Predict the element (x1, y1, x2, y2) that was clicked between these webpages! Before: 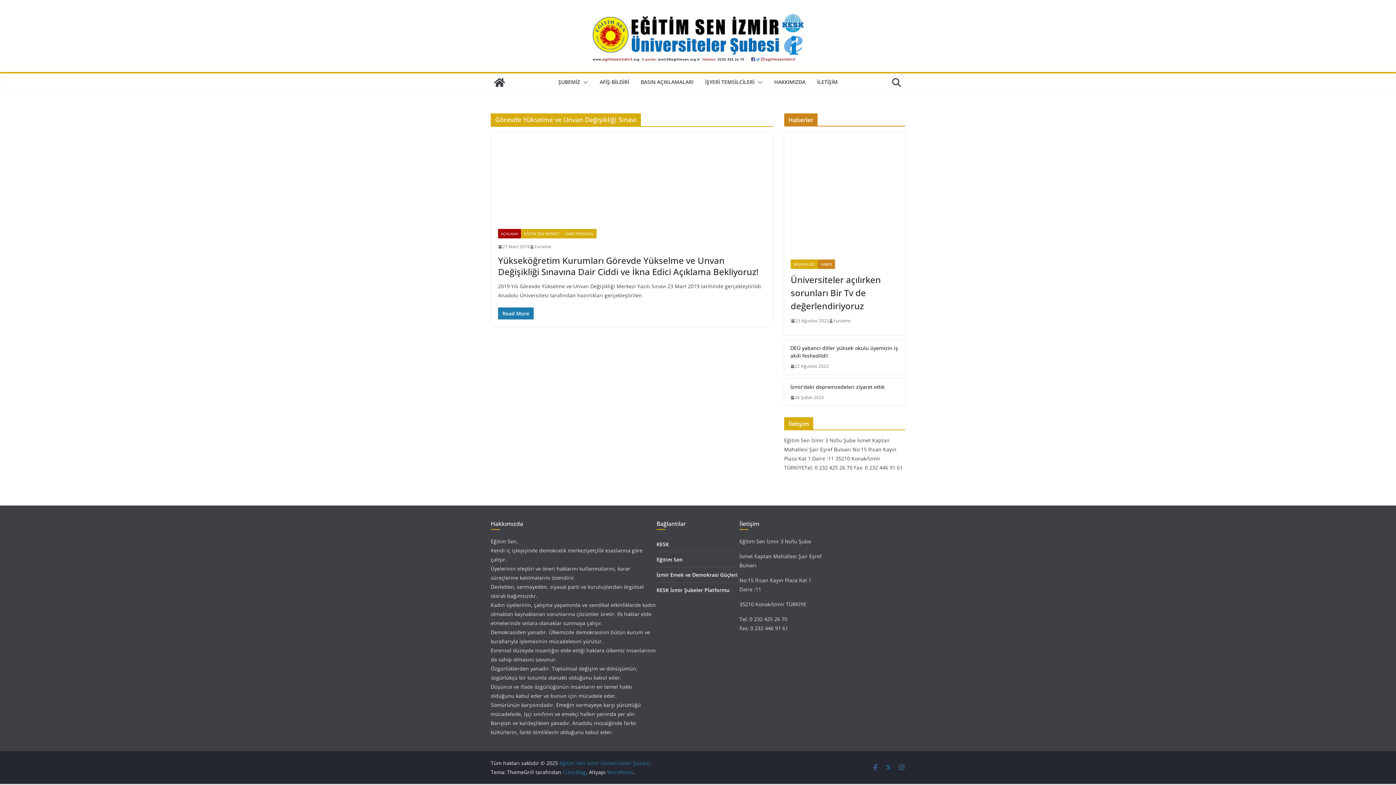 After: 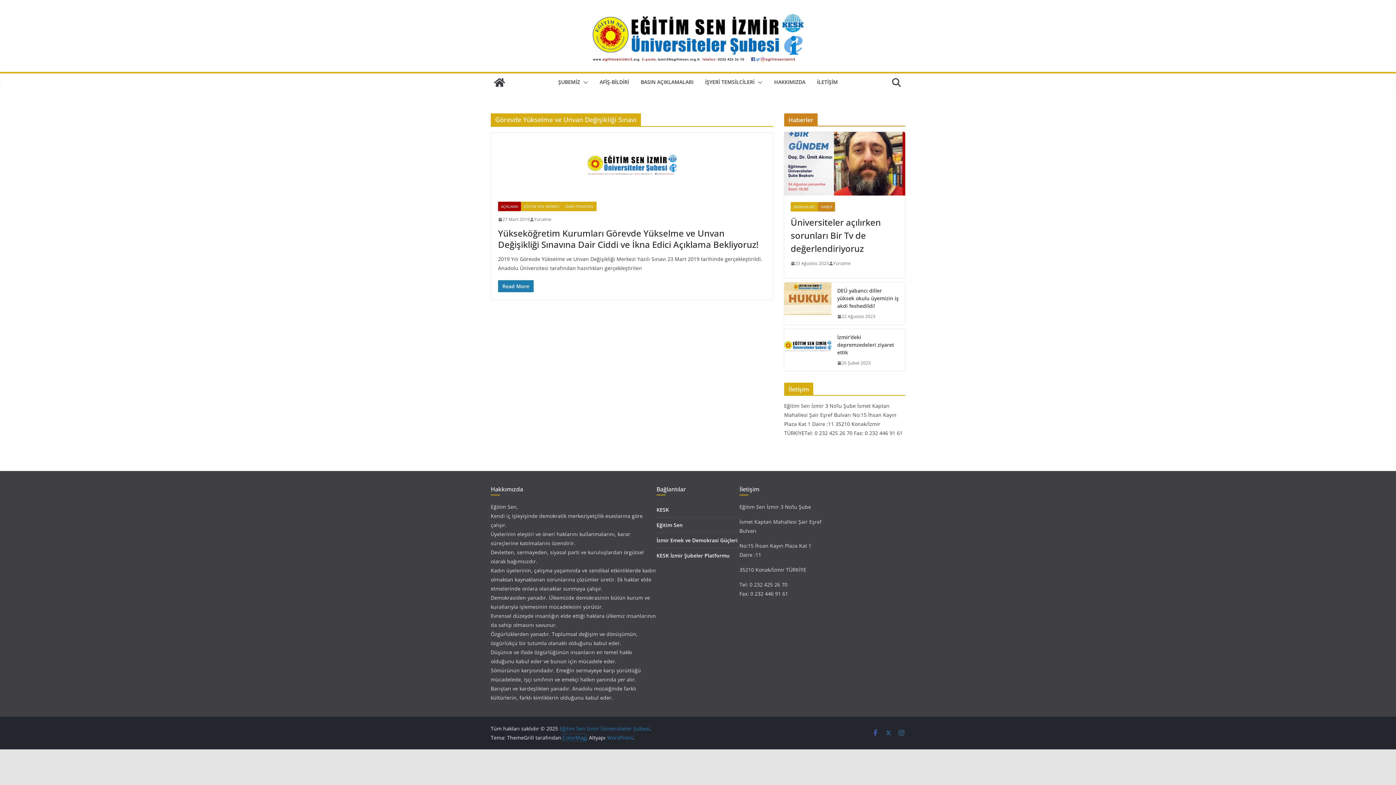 Action: bbox: (562, 769, 586, 776) label: ColorMag